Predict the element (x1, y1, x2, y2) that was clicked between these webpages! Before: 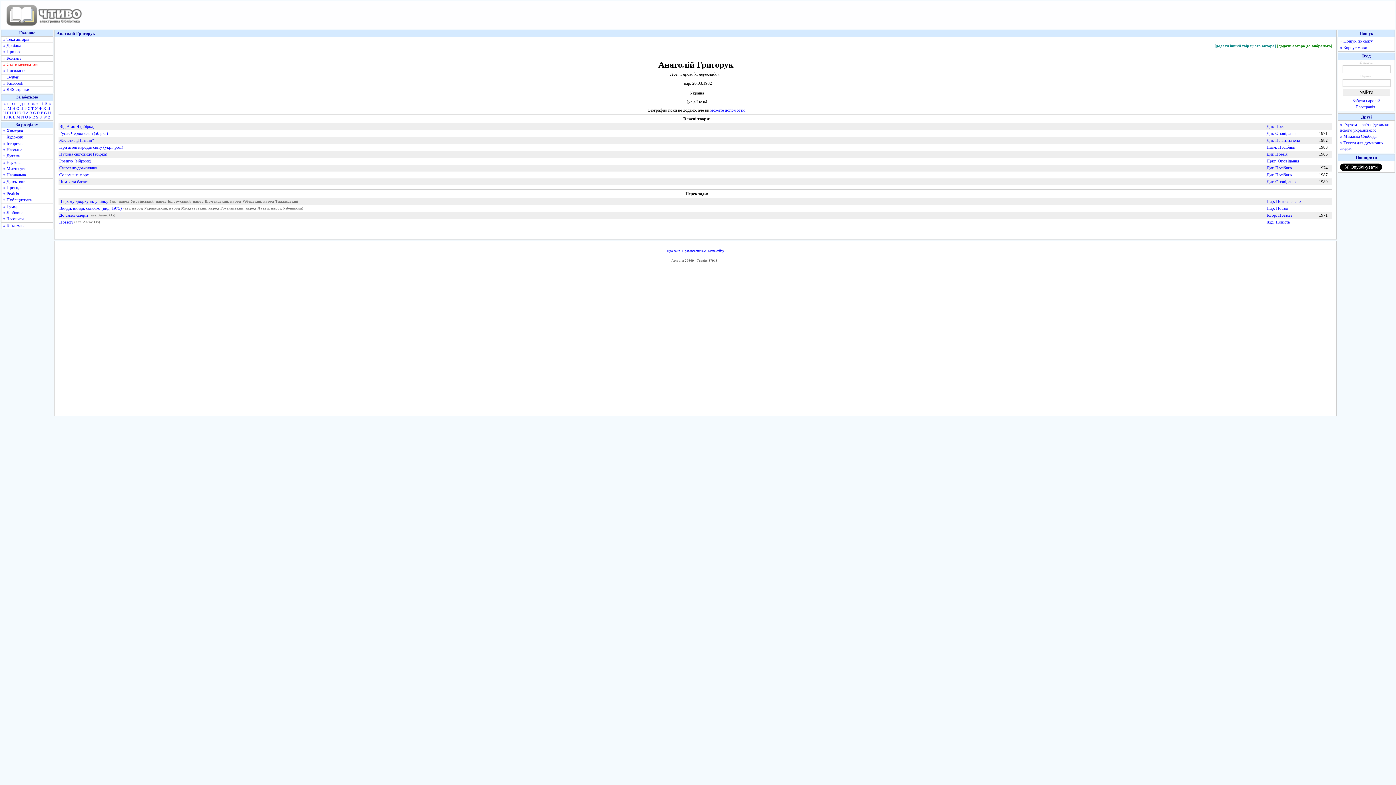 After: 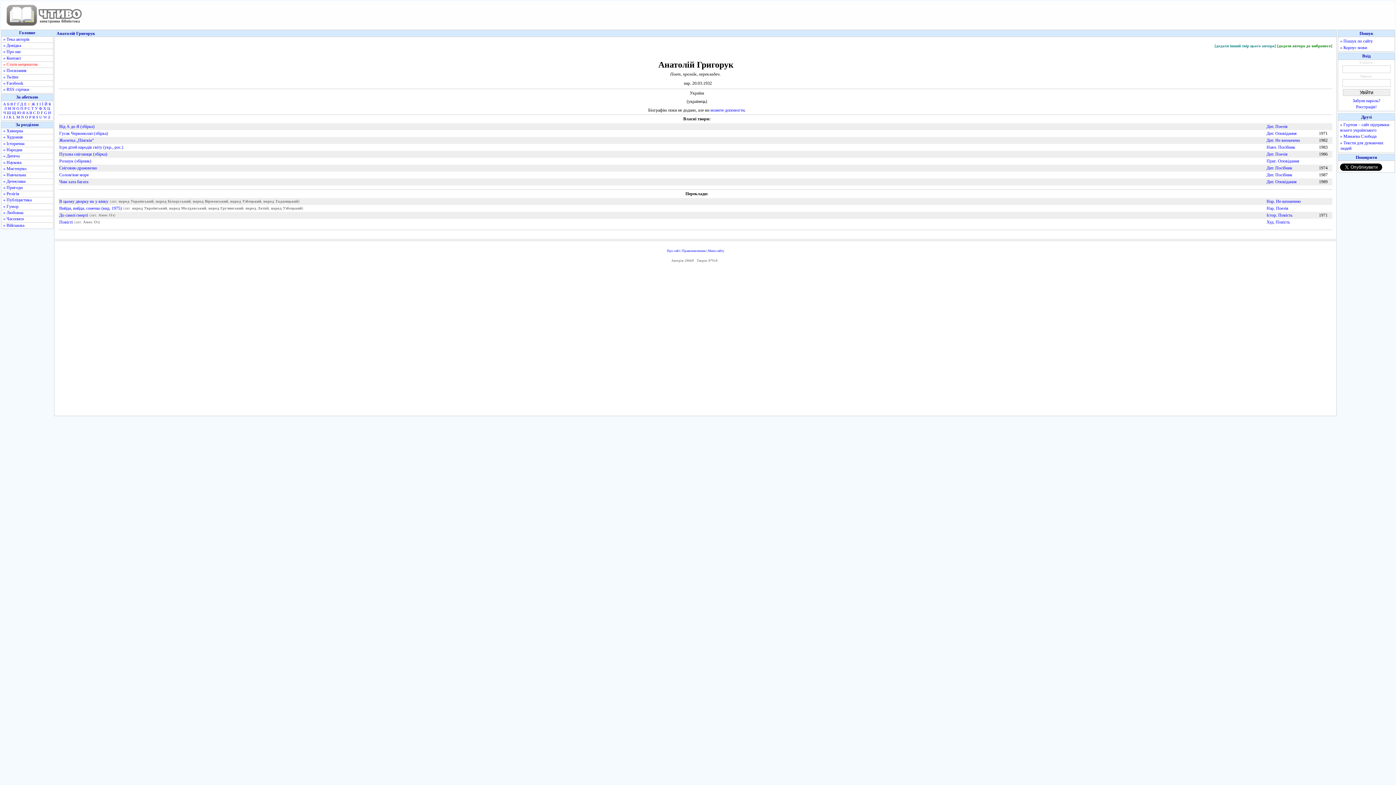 Action: label: Є bbox: (27, 101, 30, 106)